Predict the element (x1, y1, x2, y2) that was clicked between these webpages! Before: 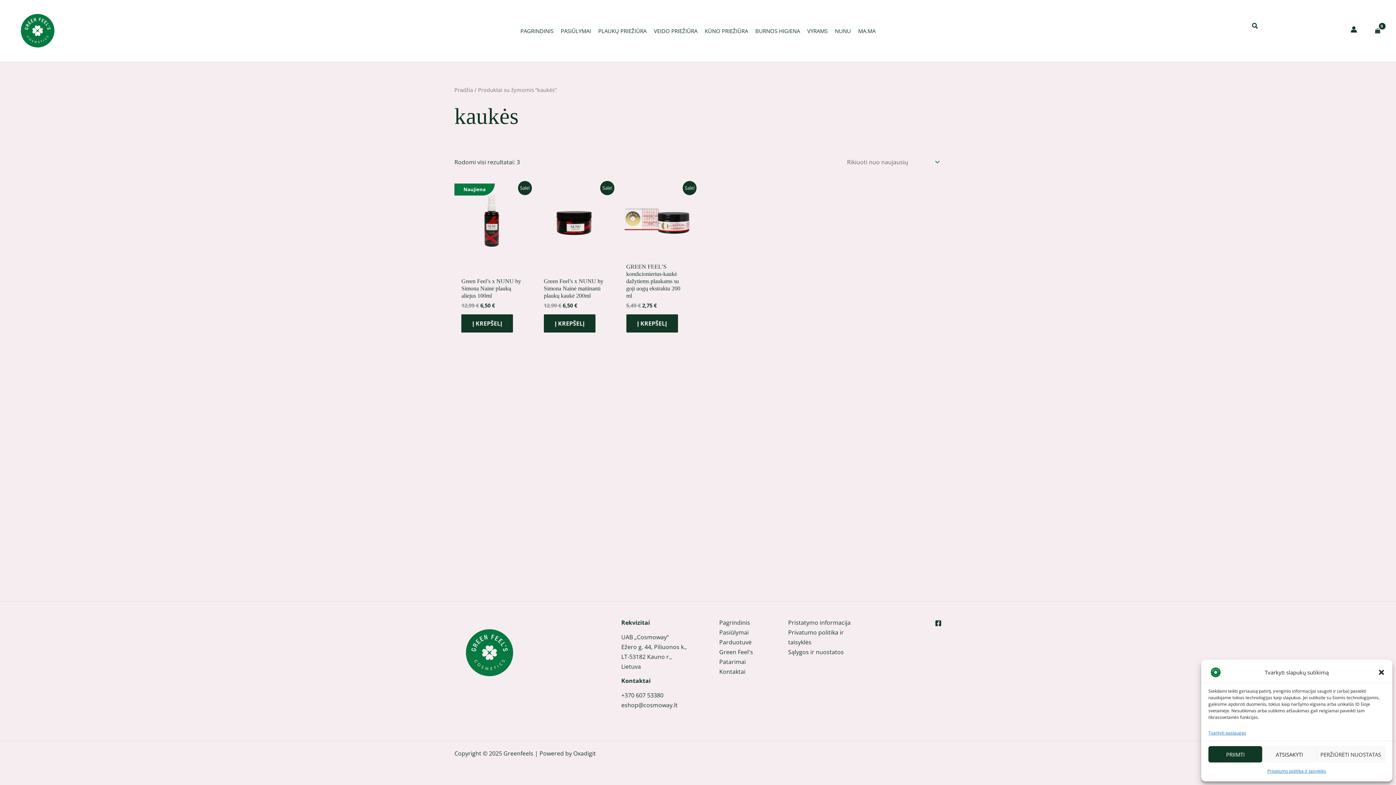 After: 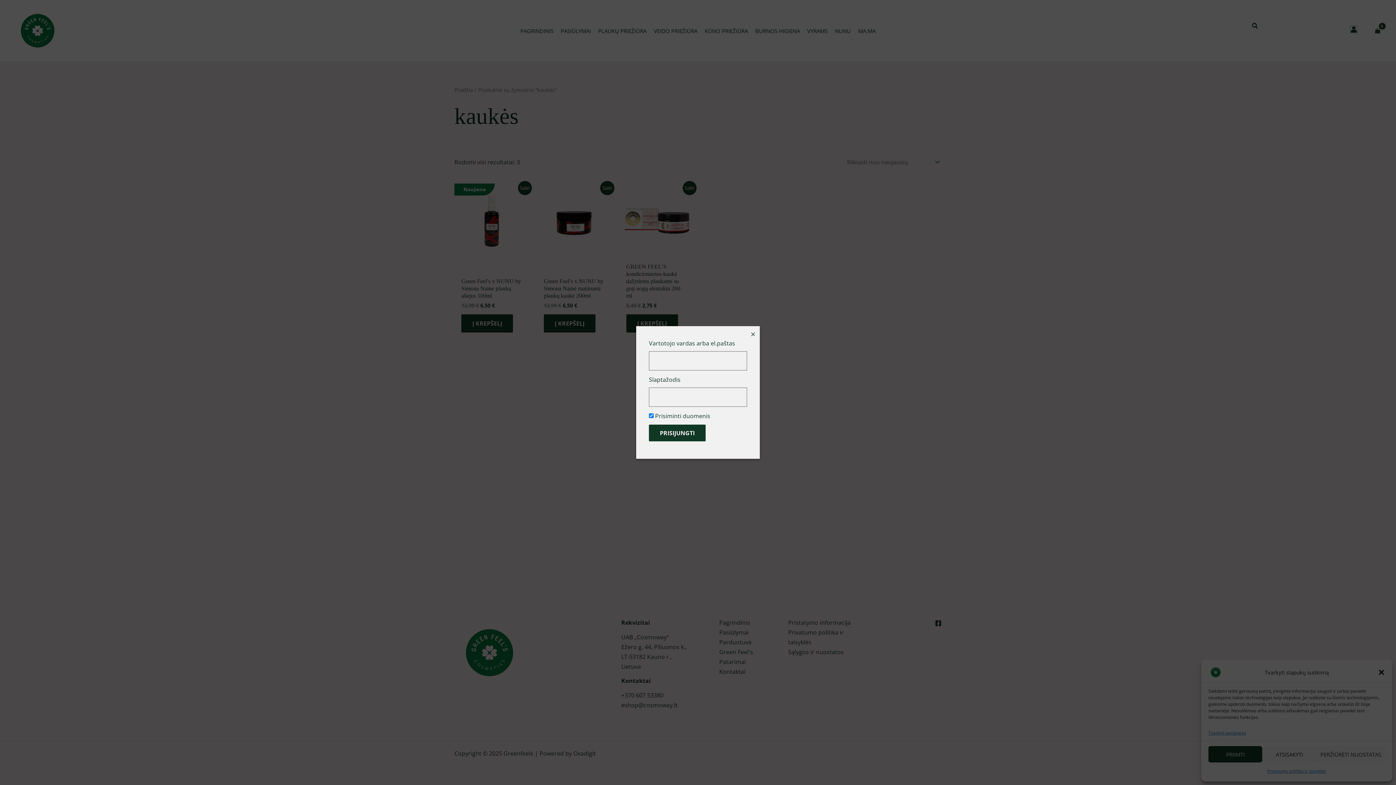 Action: label: Paskyros piktogramos nuoroda bbox: (1350, 26, 1357, 32)